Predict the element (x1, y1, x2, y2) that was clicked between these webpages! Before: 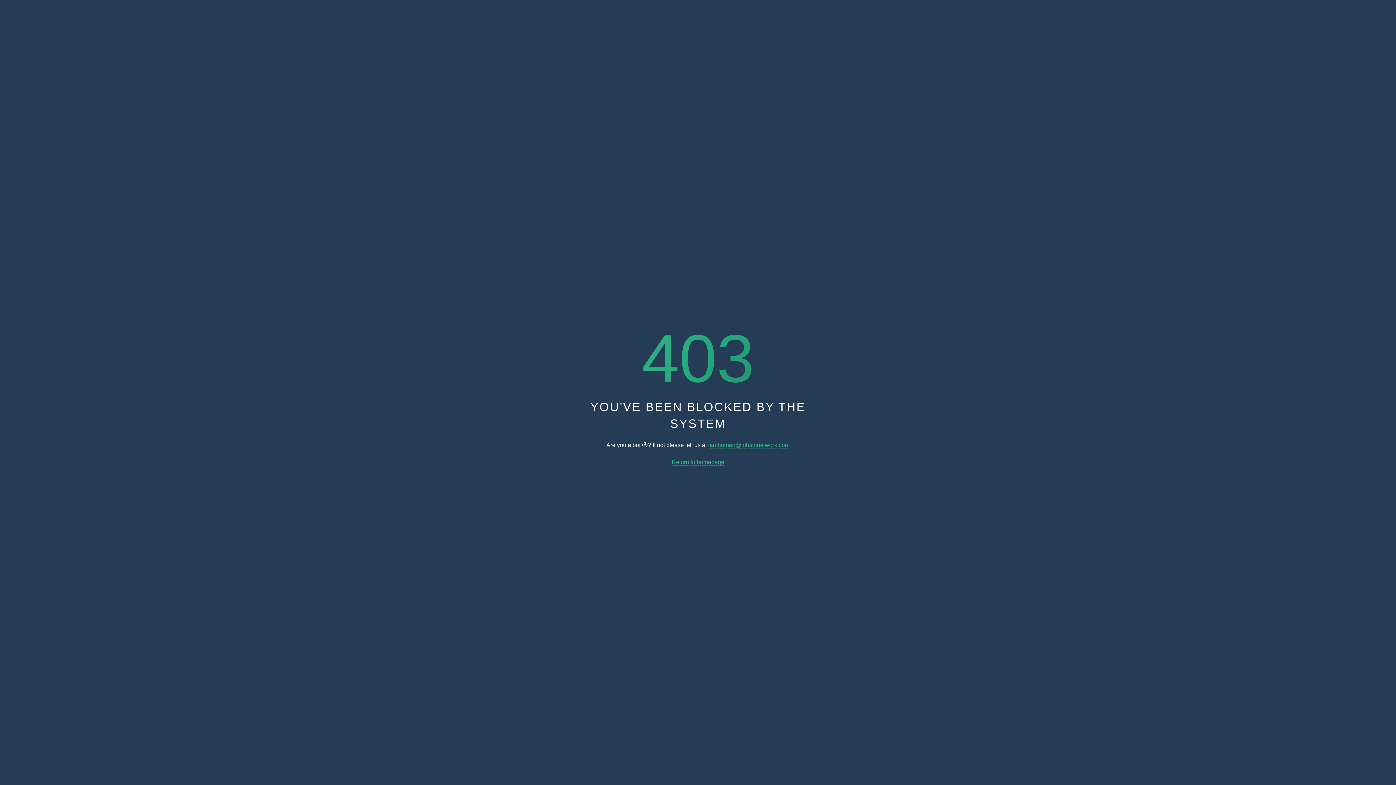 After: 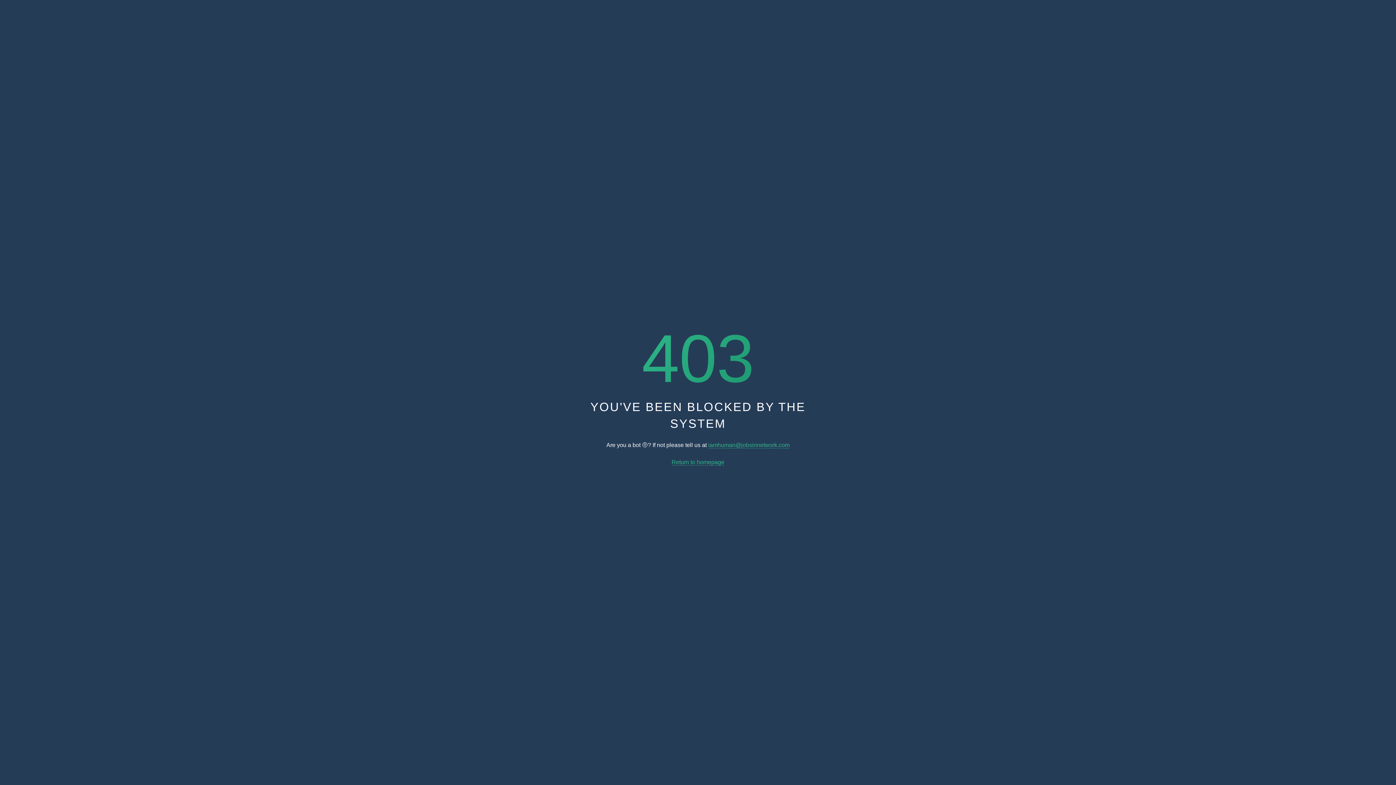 Action: bbox: (708, 442, 789, 448) label: iamhuman@jobsinnetwork.com